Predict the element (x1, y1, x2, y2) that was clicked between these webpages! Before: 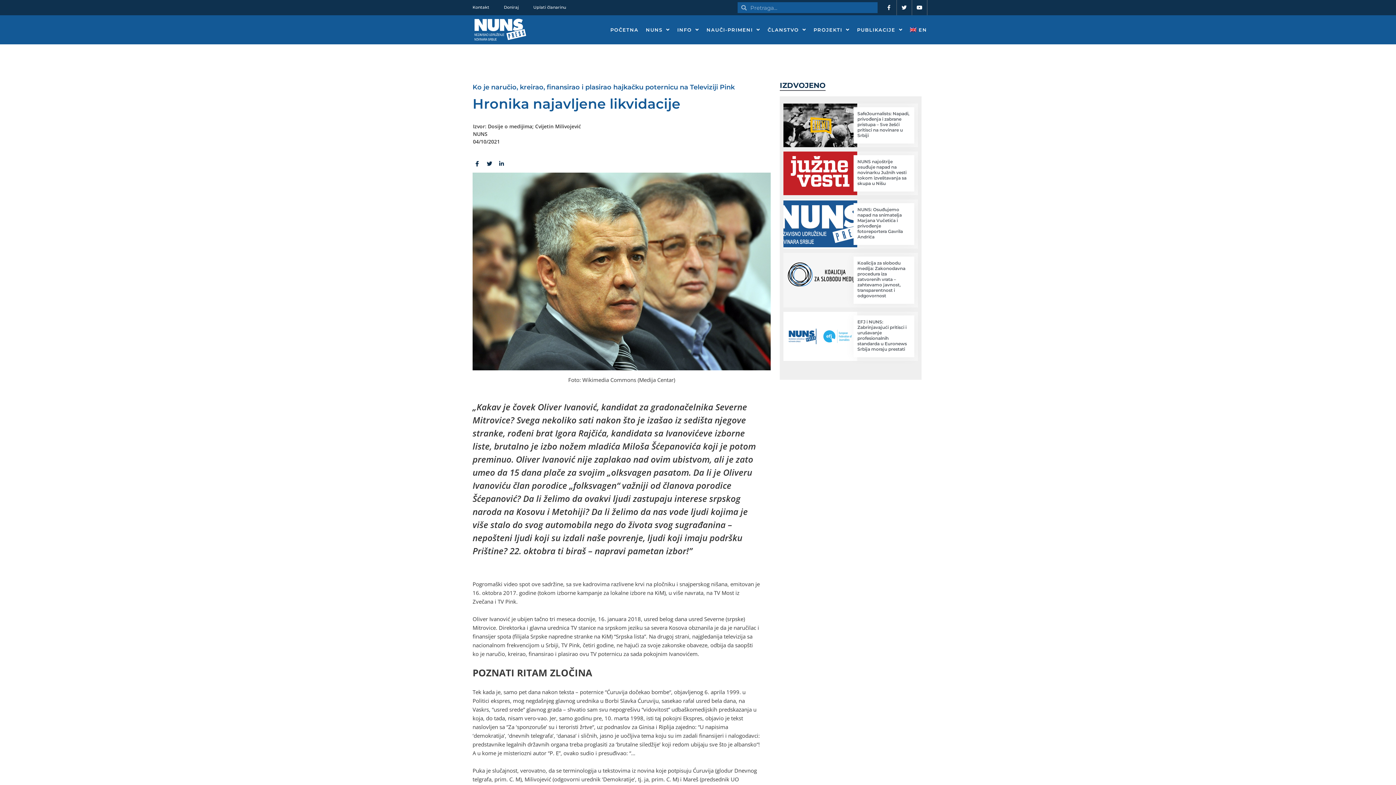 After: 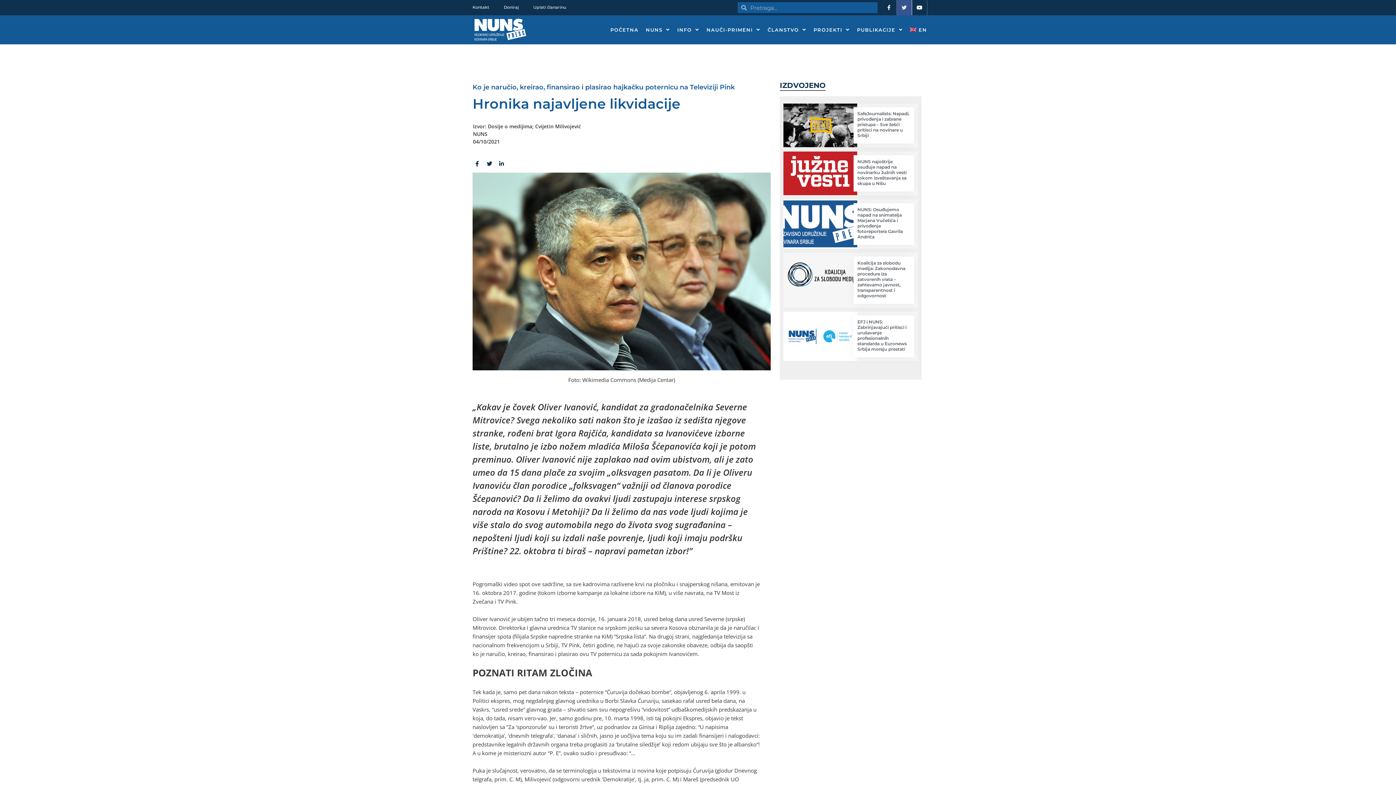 Action: label: Twitter bbox: (897, 0, 912, 15)